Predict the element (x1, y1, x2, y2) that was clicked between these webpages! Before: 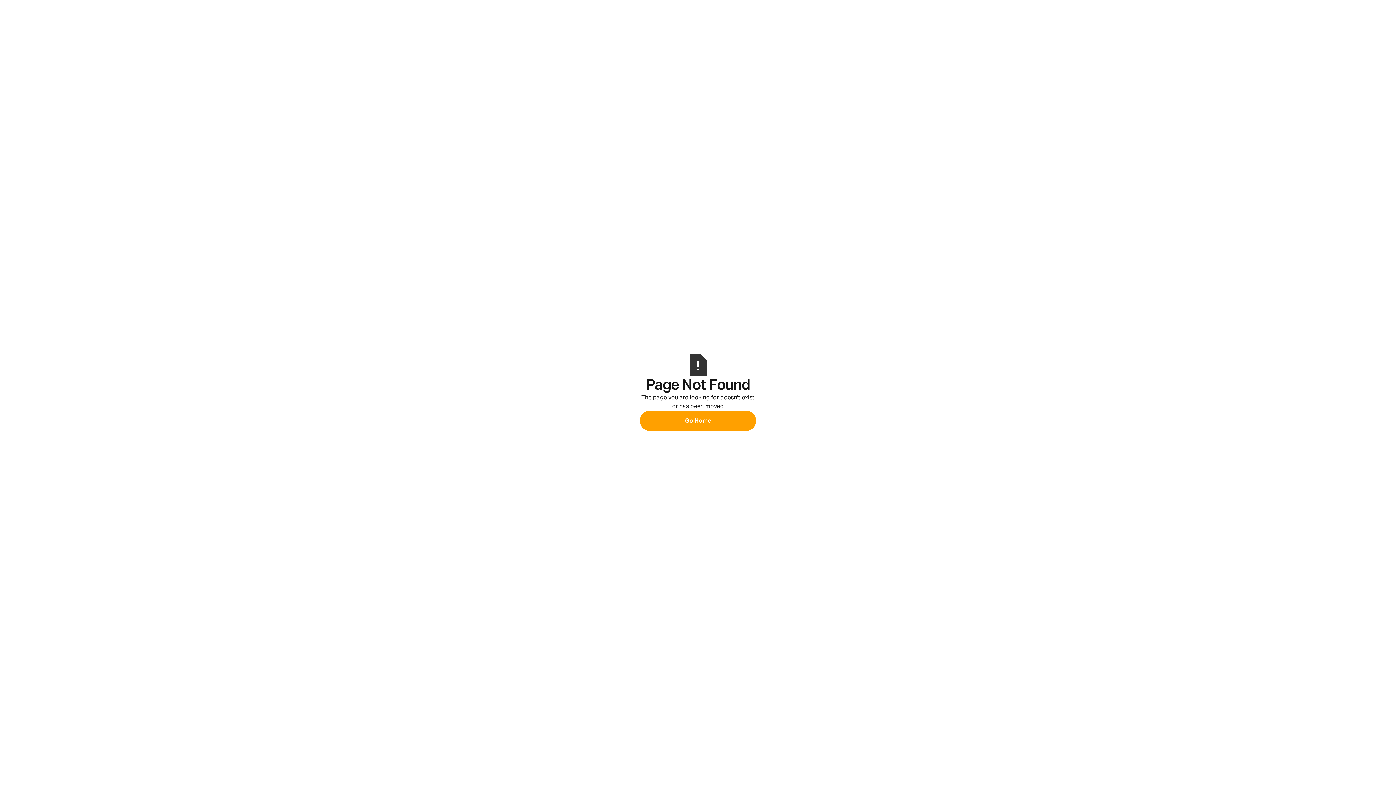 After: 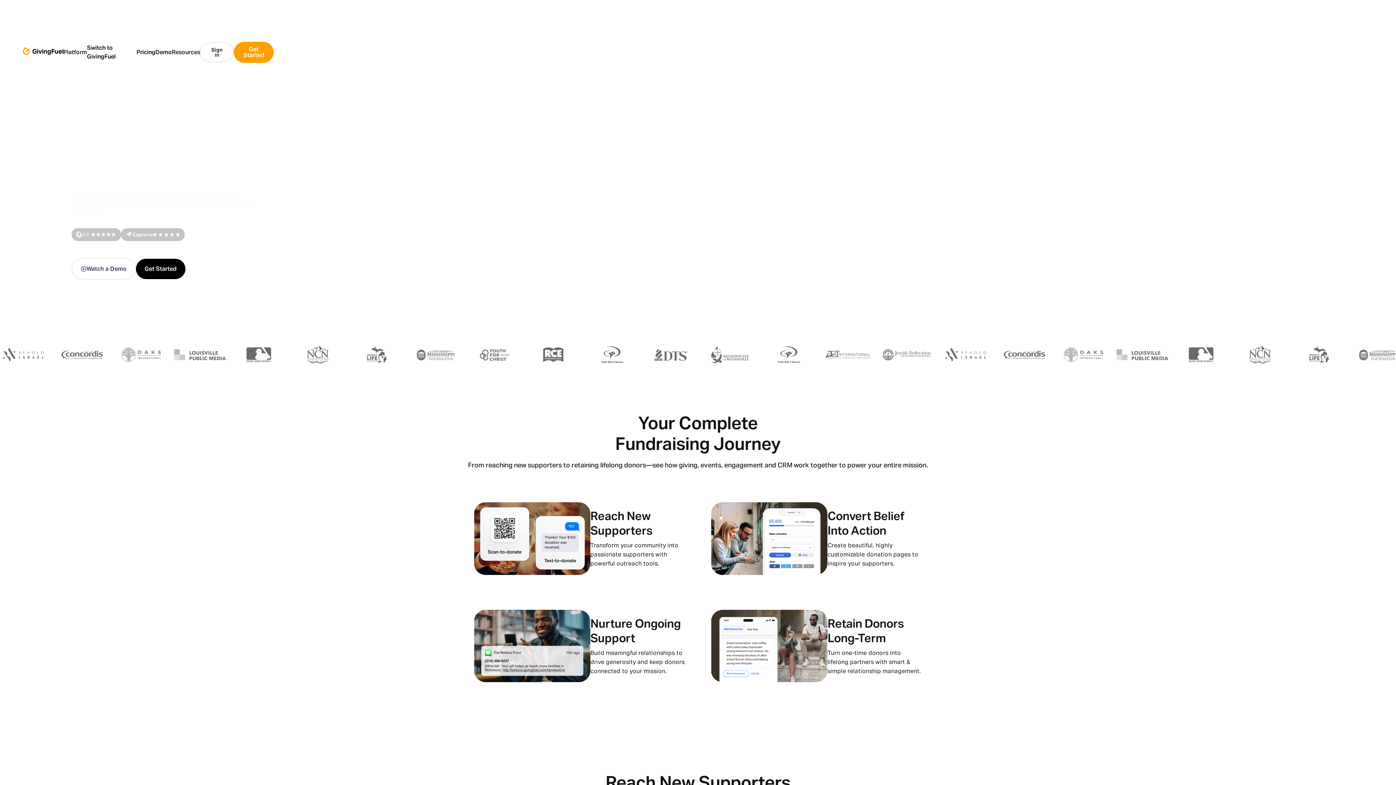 Action: bbox: (640, 410, 756, 431) label: Go Home